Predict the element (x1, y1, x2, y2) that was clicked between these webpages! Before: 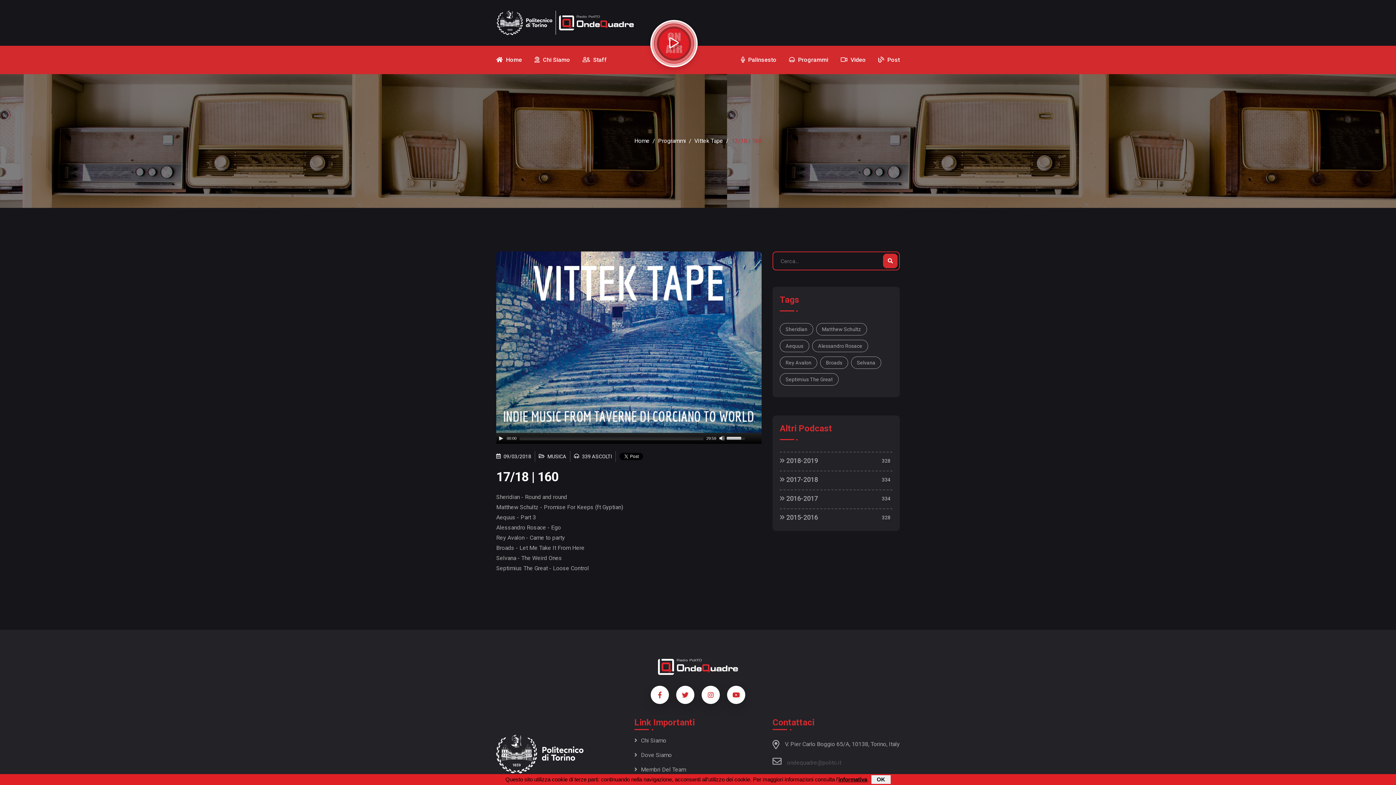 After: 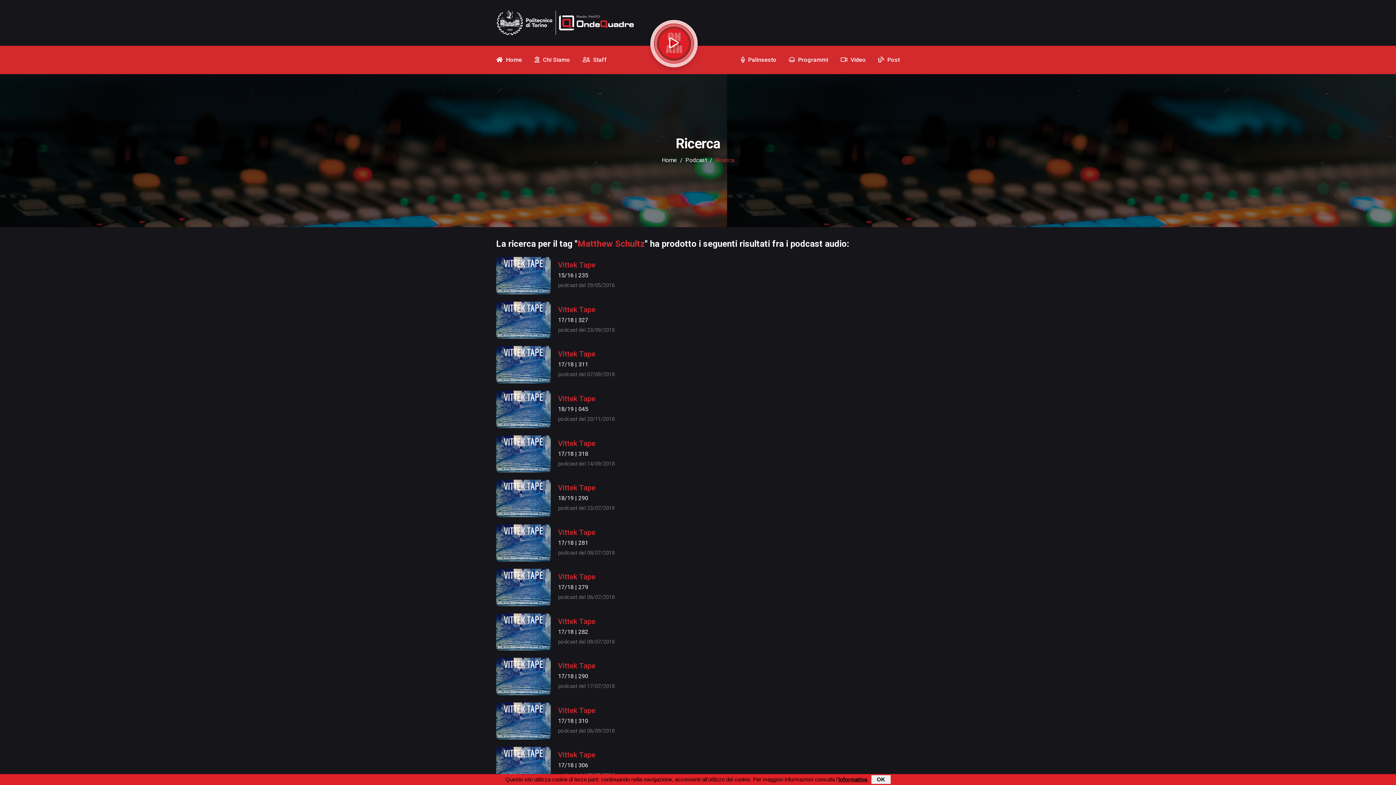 Action: bbox: (816, 323, 867, 335) label: Matthew Schultz